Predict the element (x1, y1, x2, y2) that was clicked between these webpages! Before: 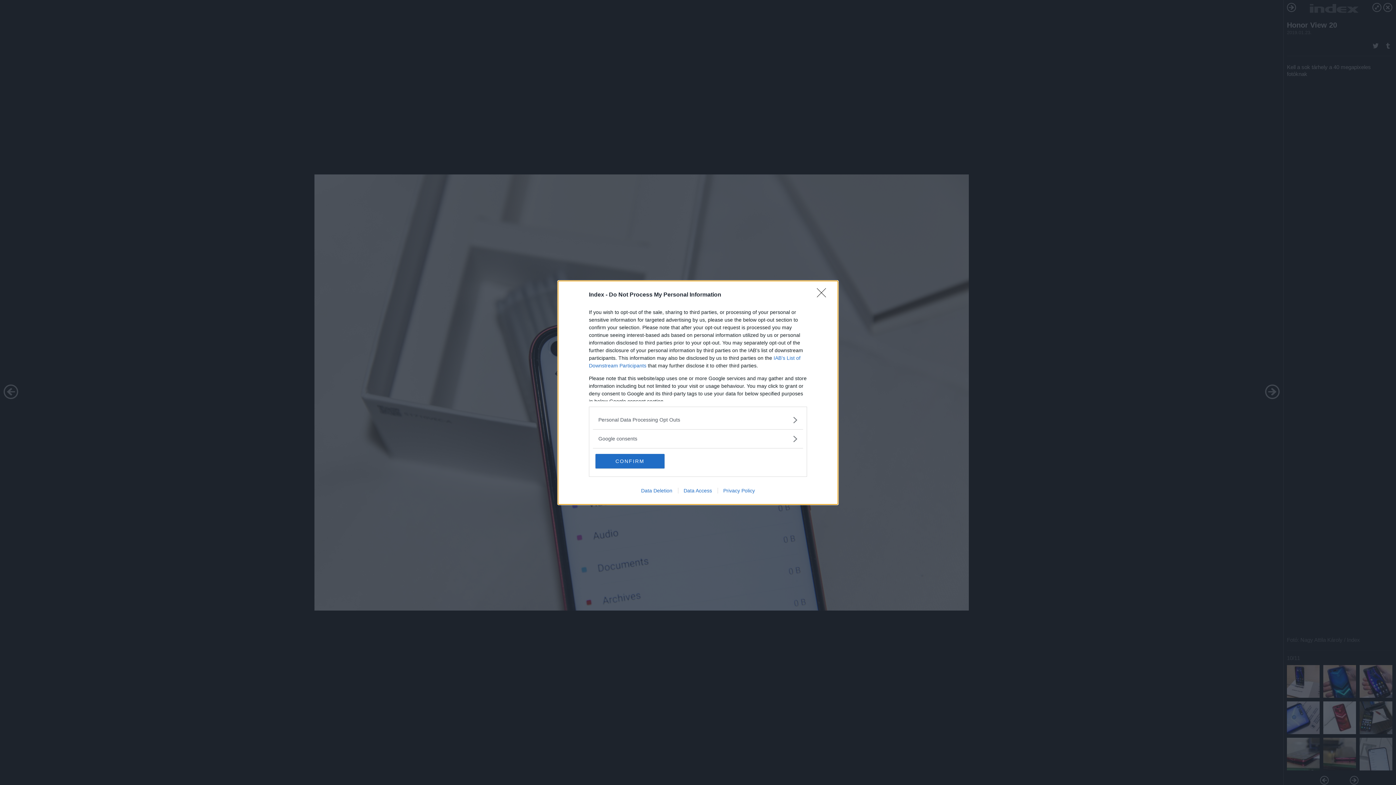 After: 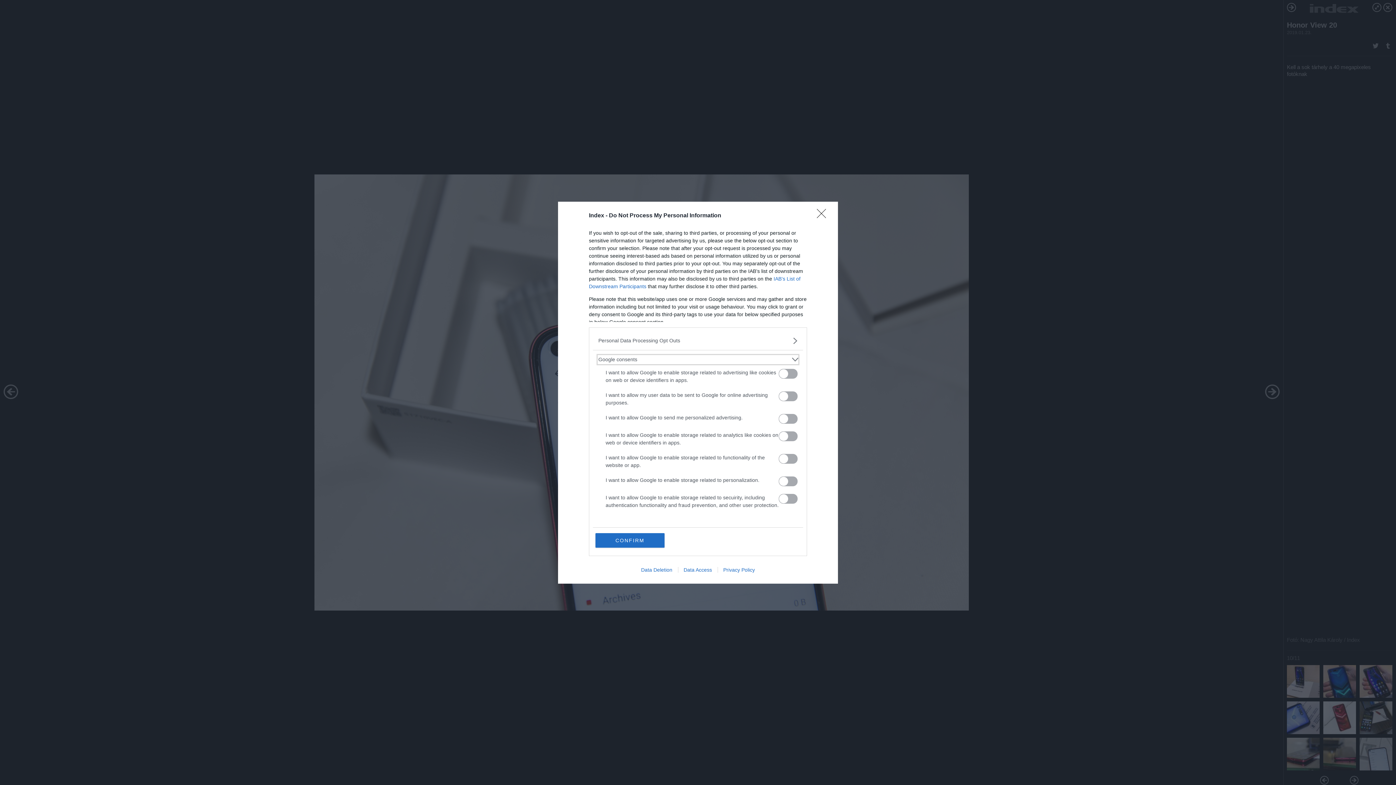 Action: bbox: (598, 435, 797, 442) label: Google consents